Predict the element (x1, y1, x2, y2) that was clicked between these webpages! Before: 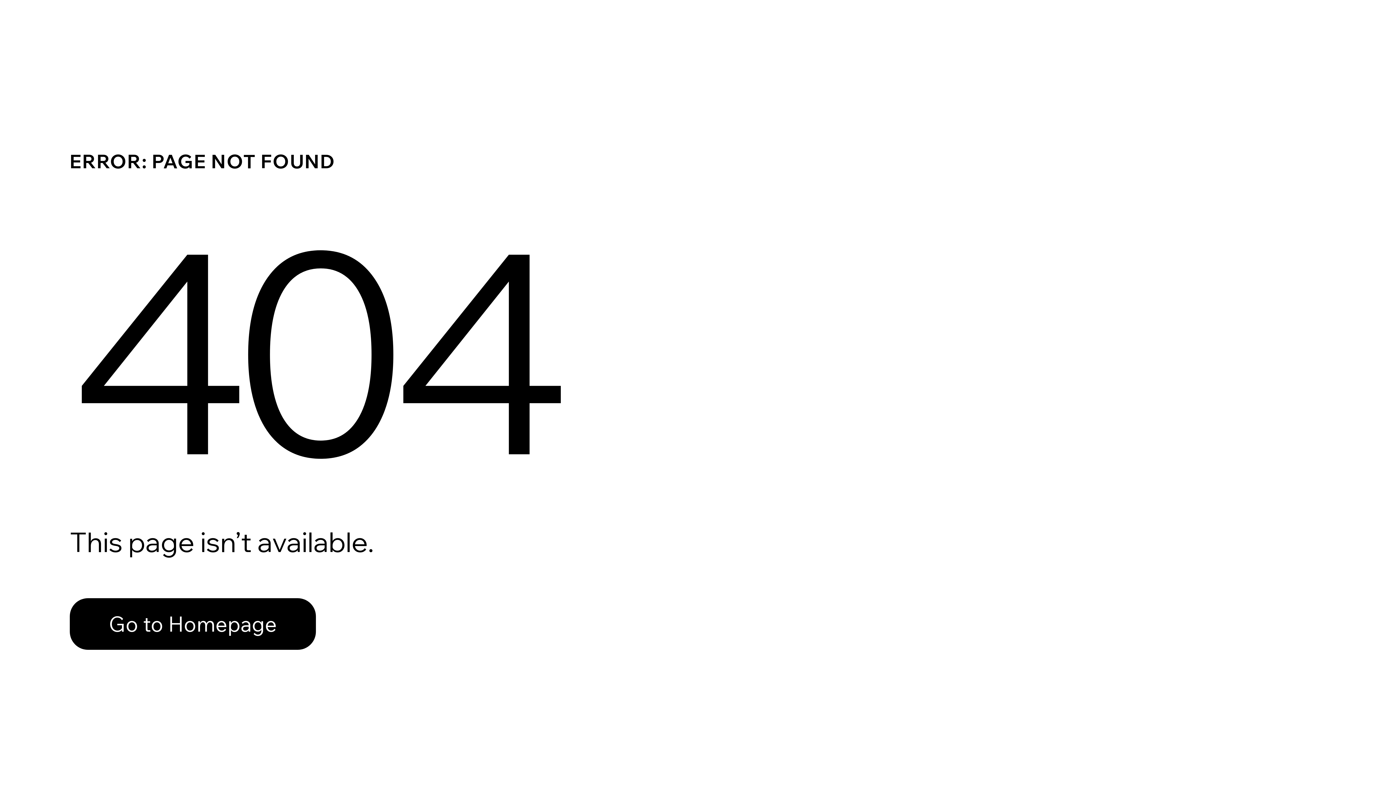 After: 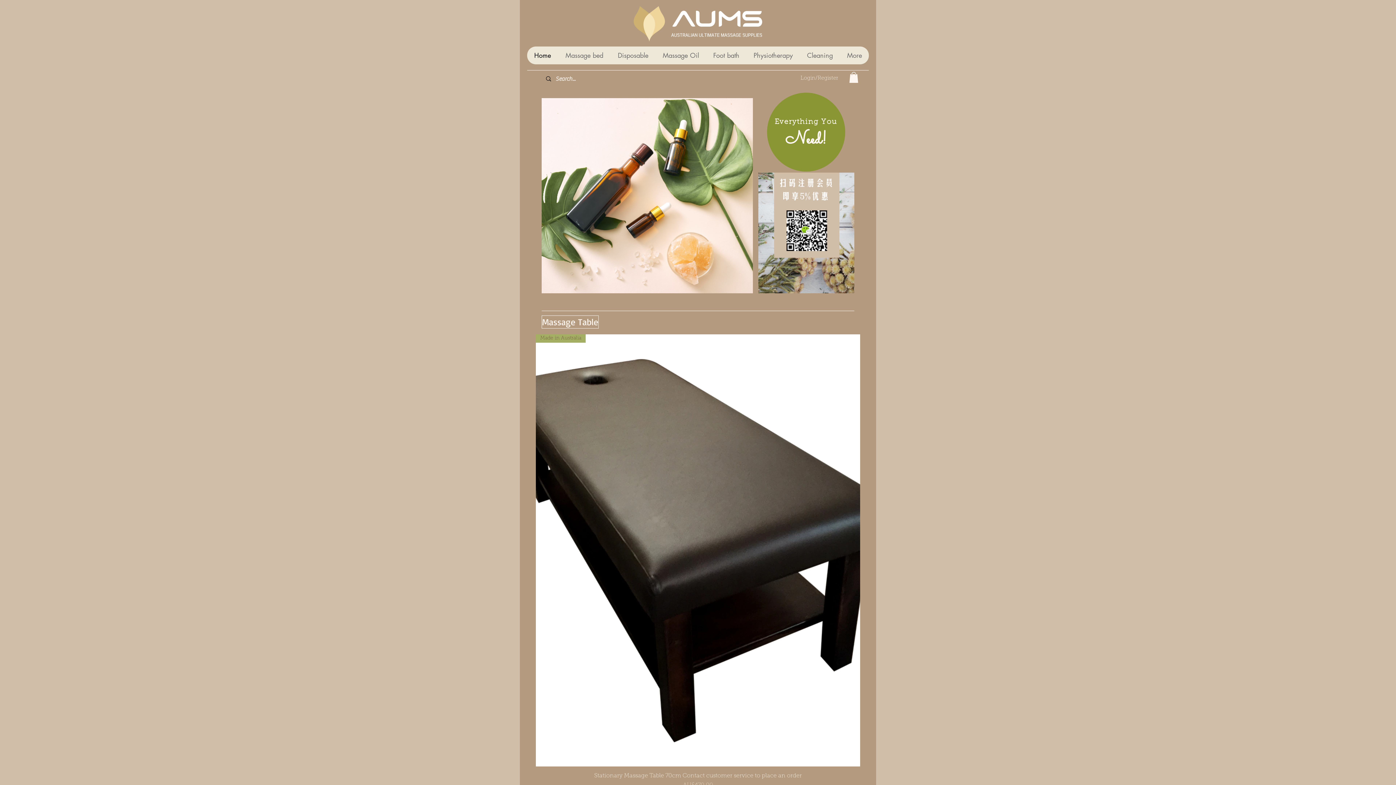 Action: label: Go to Homepage bbox: (69, 598, 316, 650)